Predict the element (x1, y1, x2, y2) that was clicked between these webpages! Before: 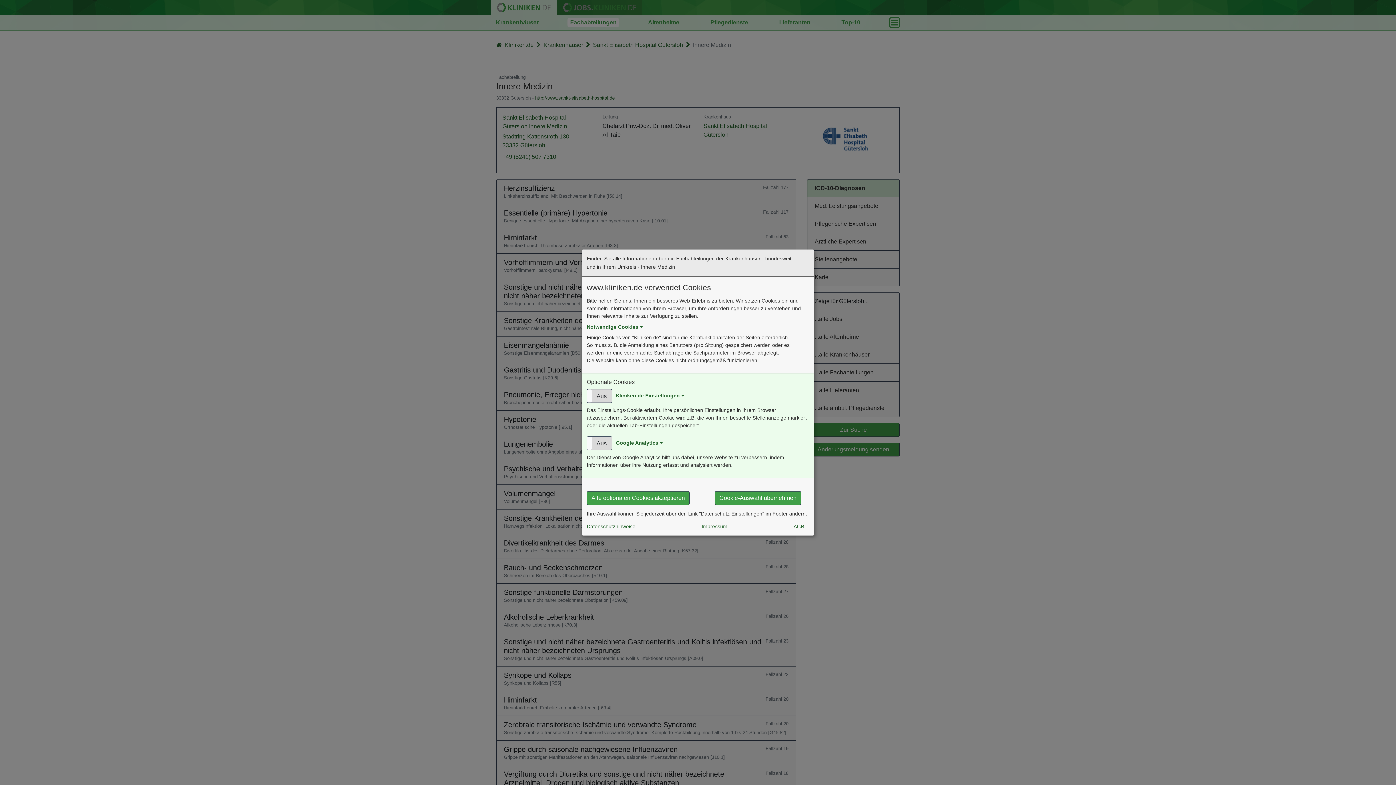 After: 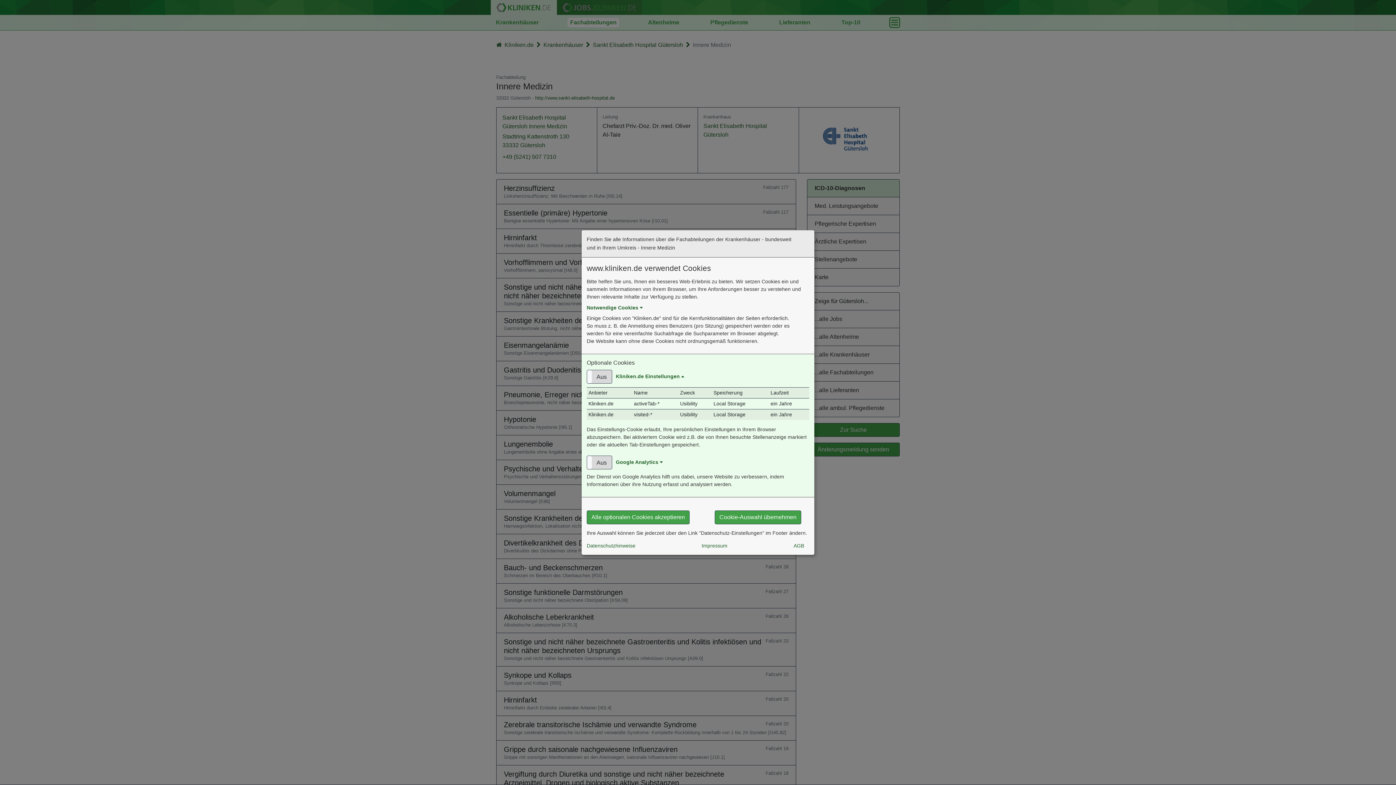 Action: bbox: (616, 392, 684, 398) label: Kliniken.de Einstellungen 